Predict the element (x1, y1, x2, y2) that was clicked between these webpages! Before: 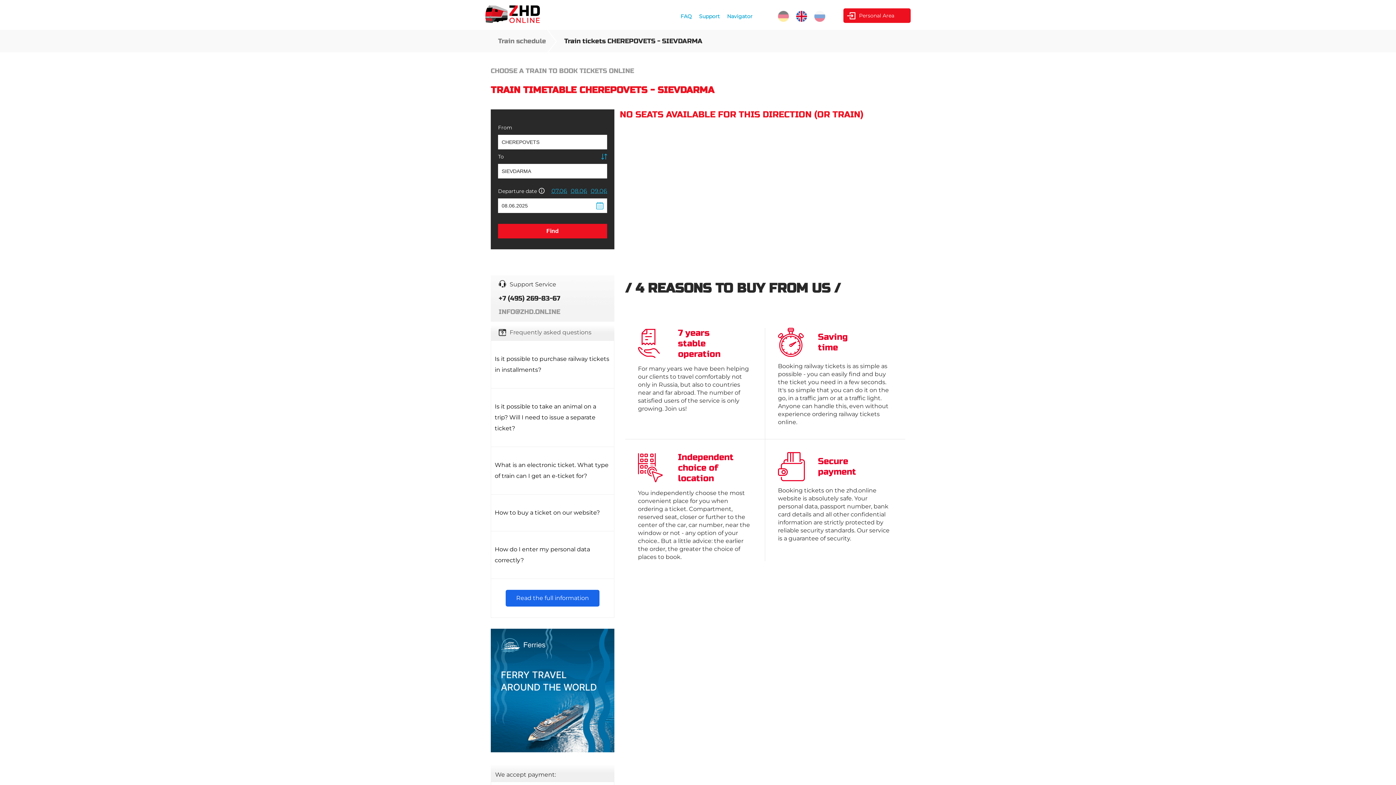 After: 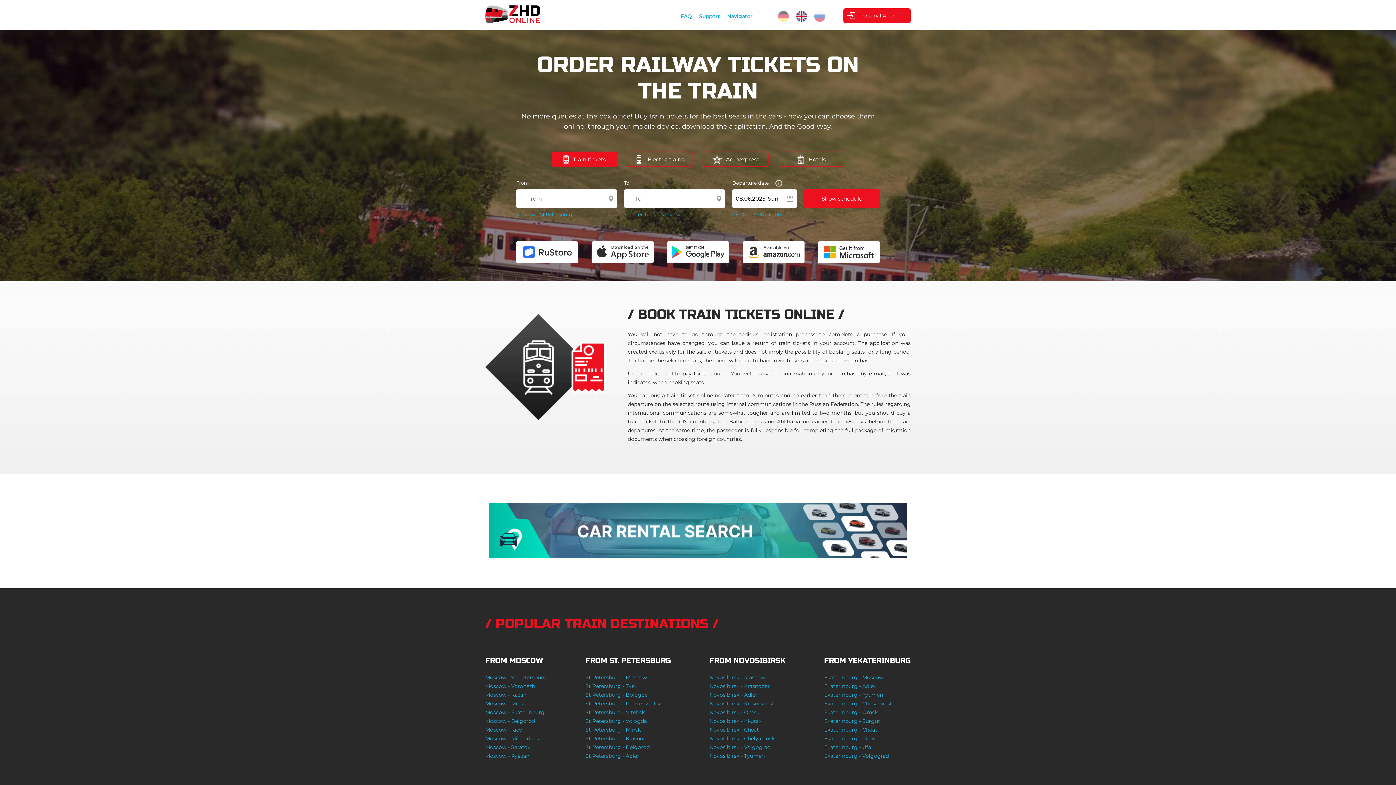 Action: bbox: (485, 22, 540, 29)